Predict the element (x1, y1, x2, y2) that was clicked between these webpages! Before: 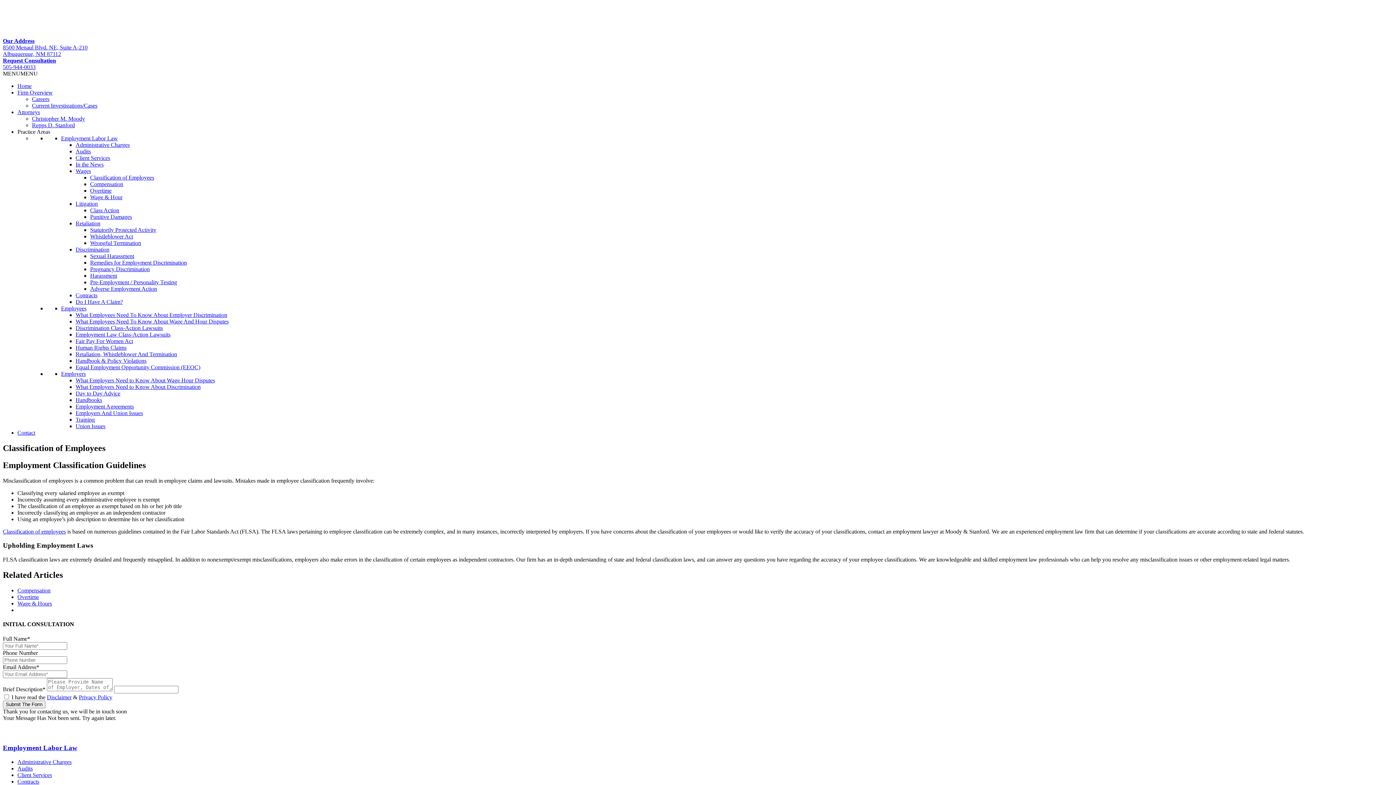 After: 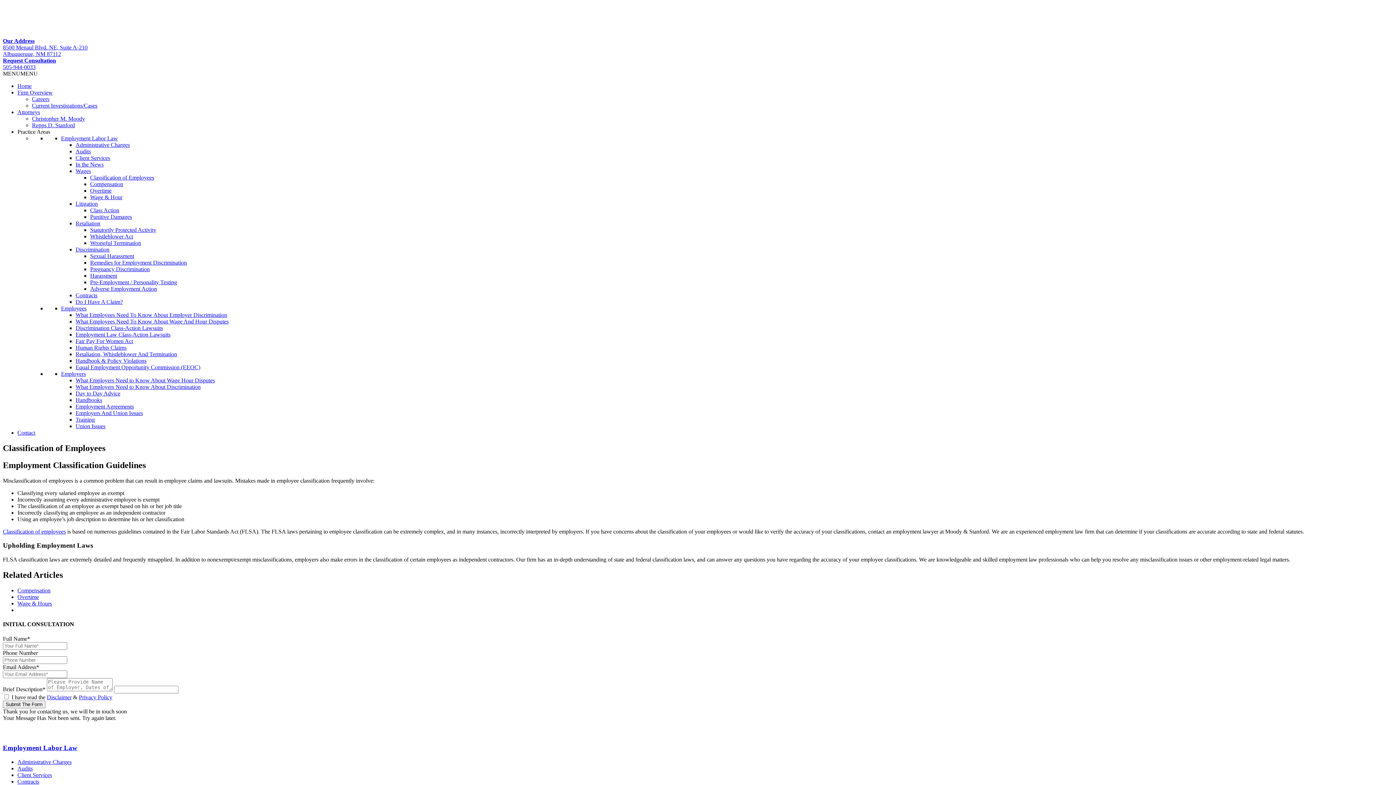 Action: label: Classification of Employees bbox: (90, 174, 154, 180)